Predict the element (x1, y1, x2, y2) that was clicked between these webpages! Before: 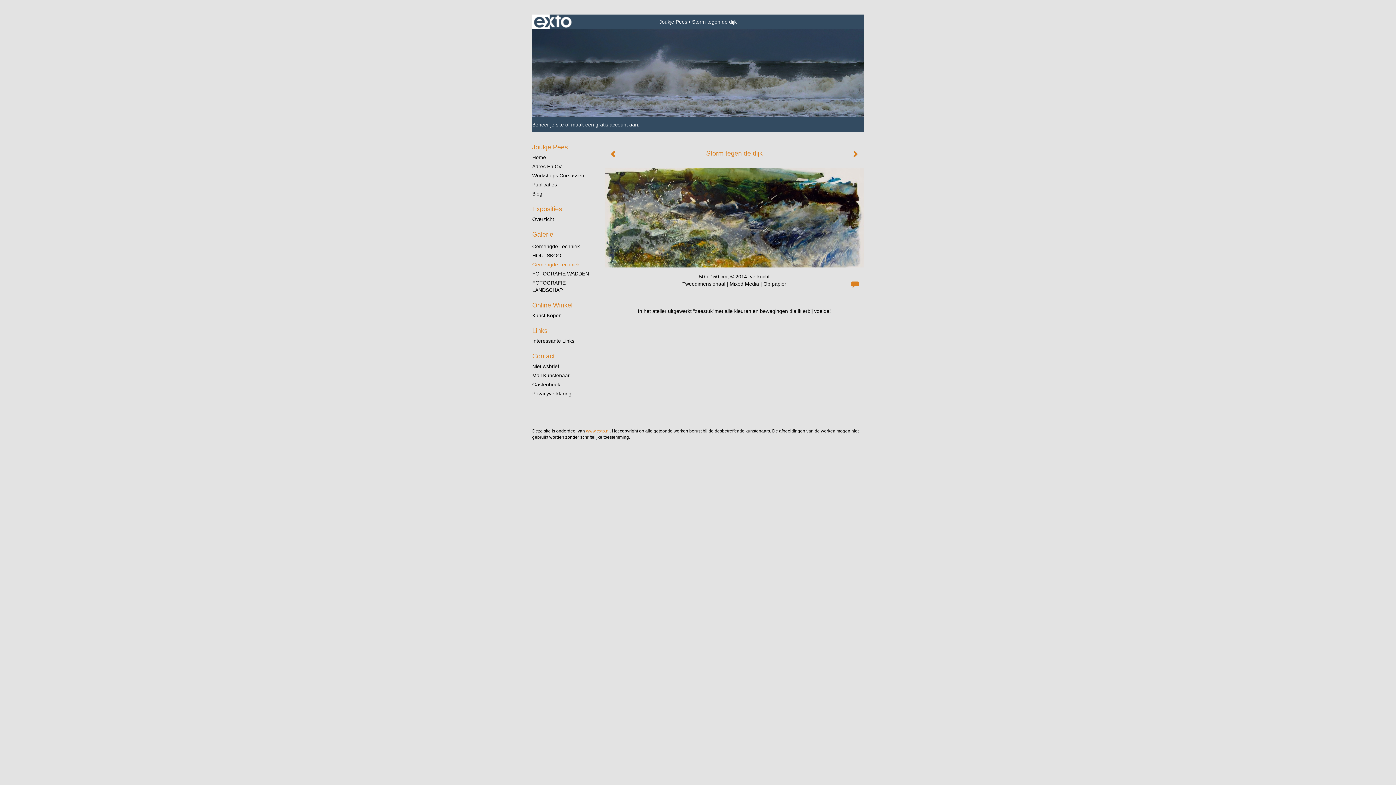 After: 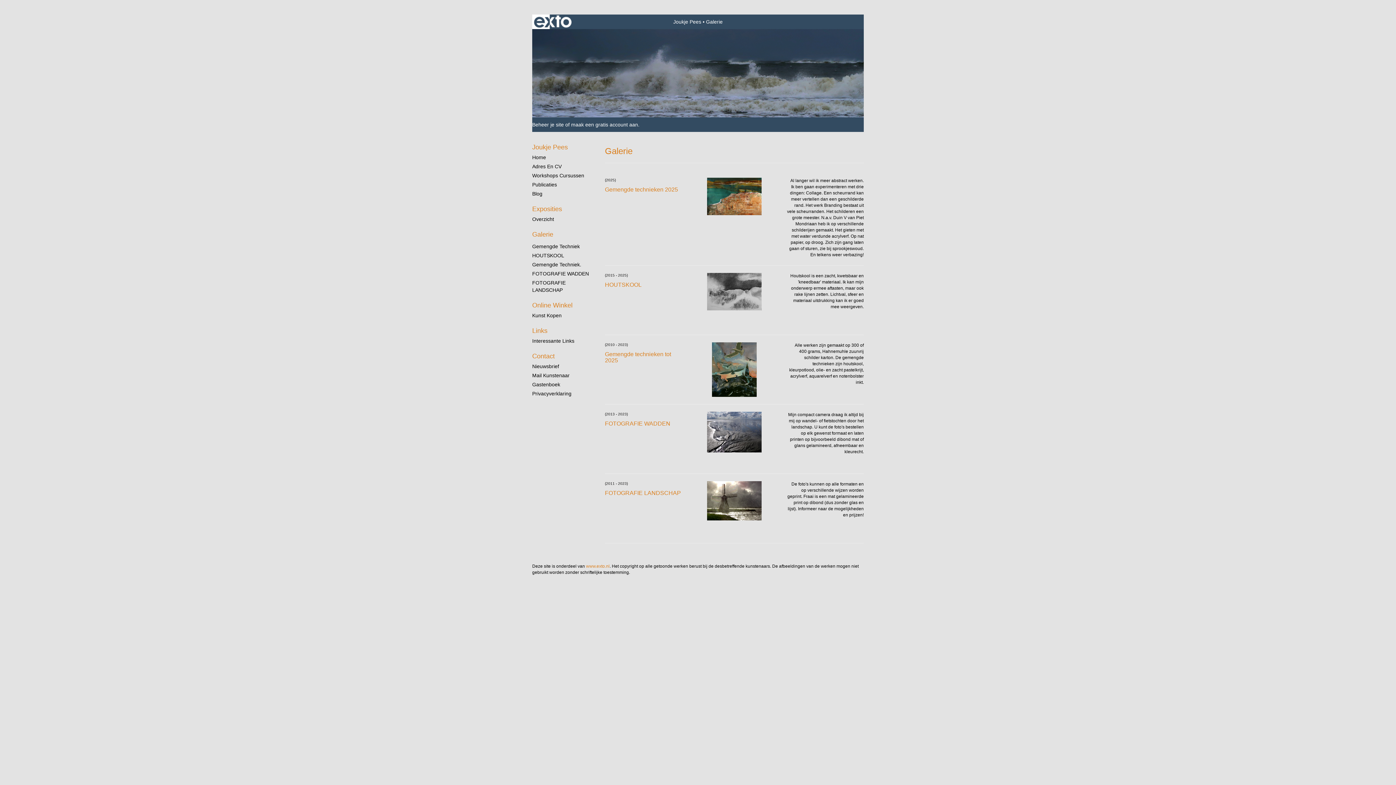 Action: label: Galerie bbox: (532, 230, 590, 239)